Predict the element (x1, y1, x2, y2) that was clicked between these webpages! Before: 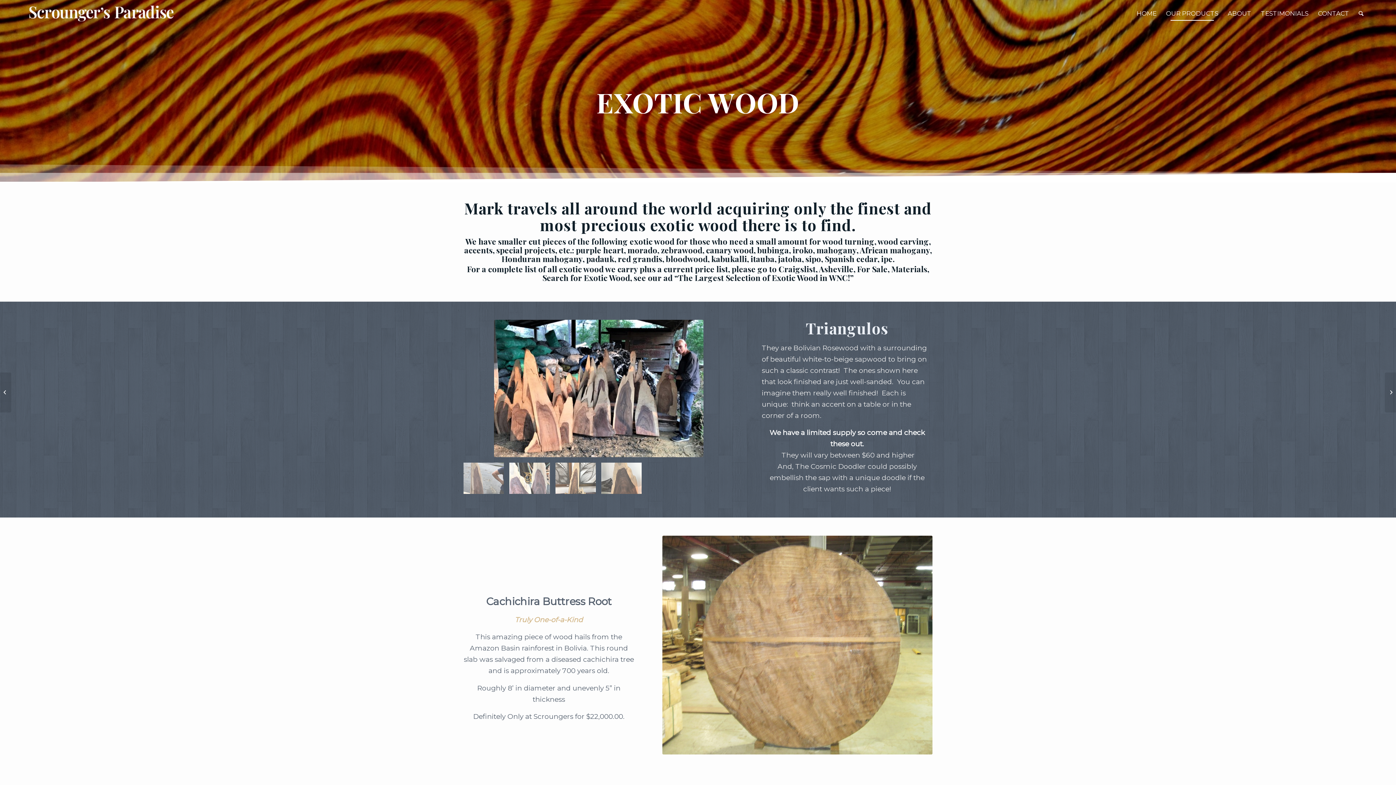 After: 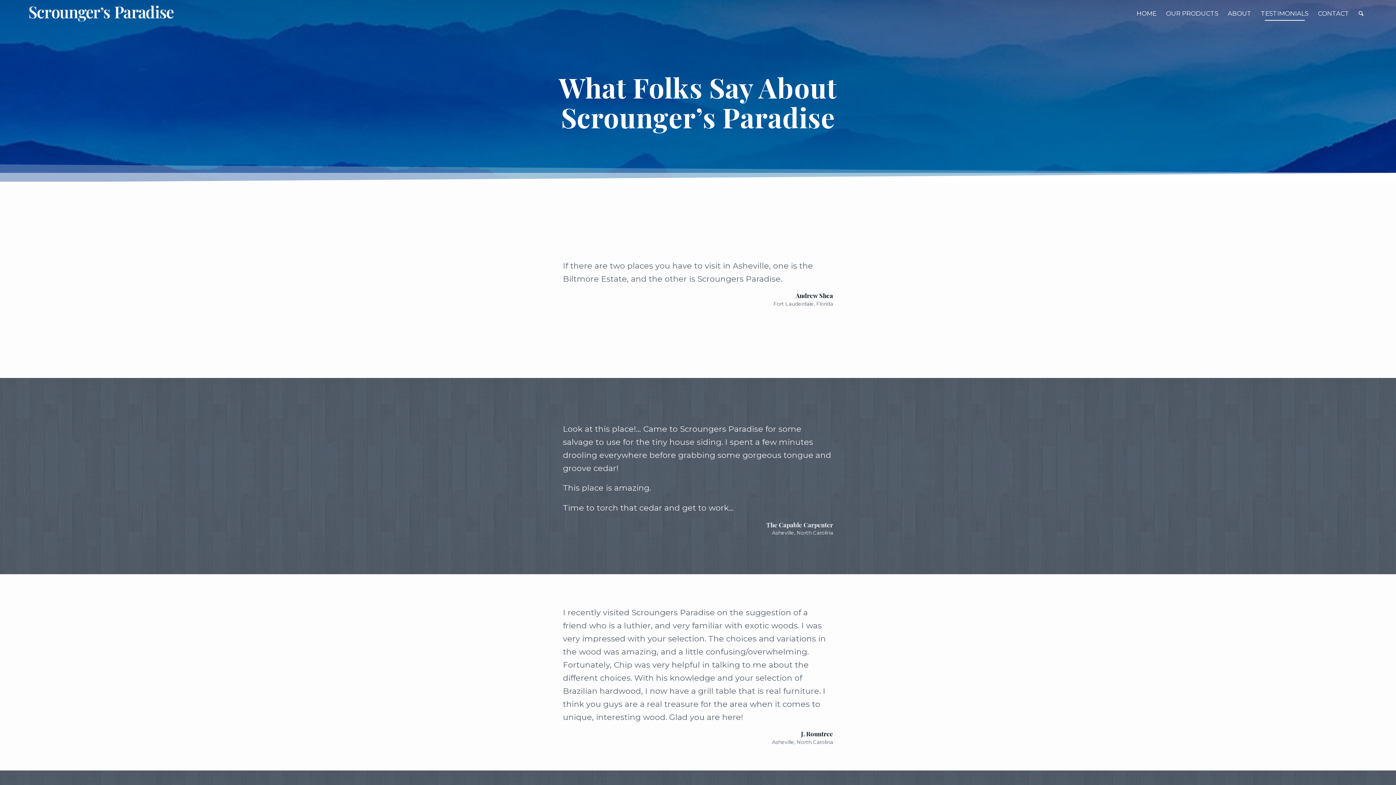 Action: label: TESTIMONIALS bbox: (1256, 0, 1313, 26)